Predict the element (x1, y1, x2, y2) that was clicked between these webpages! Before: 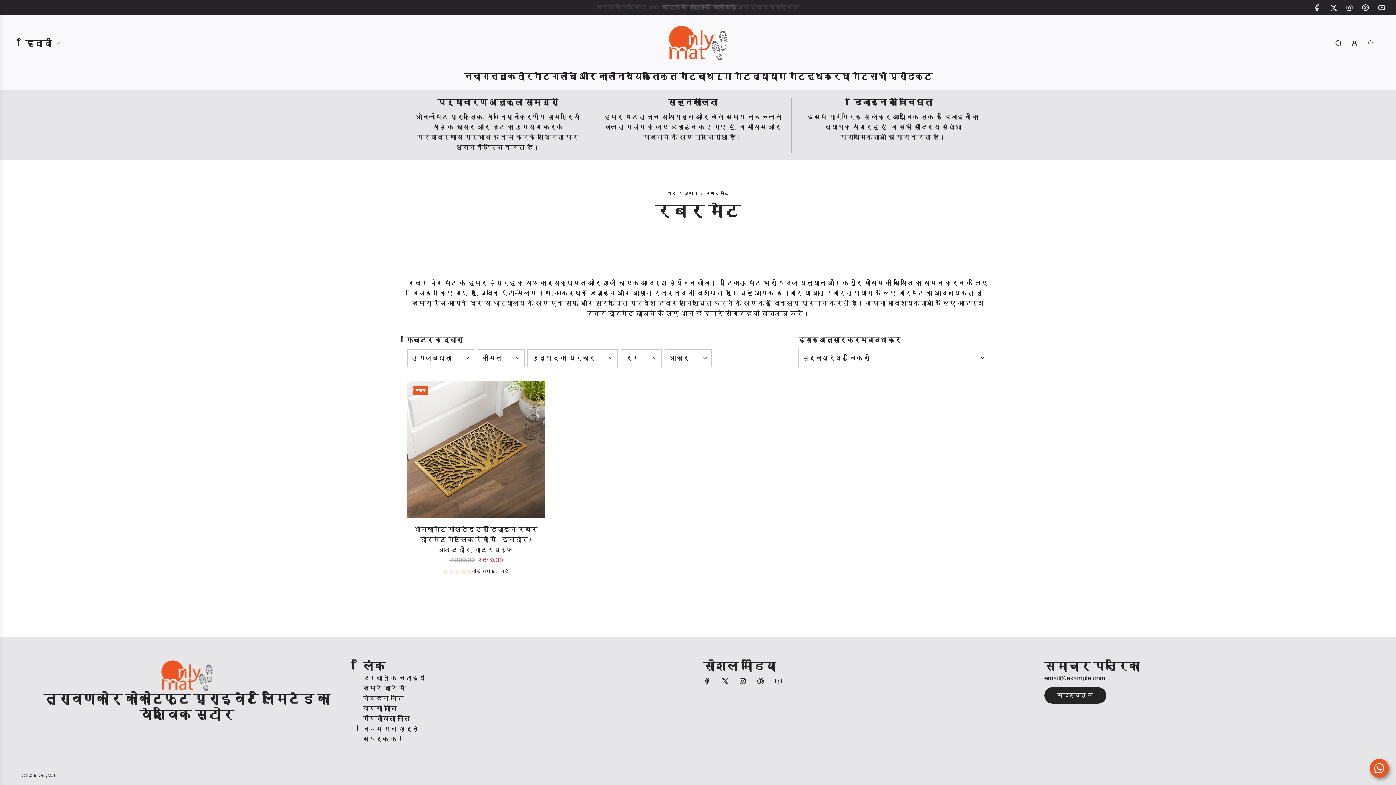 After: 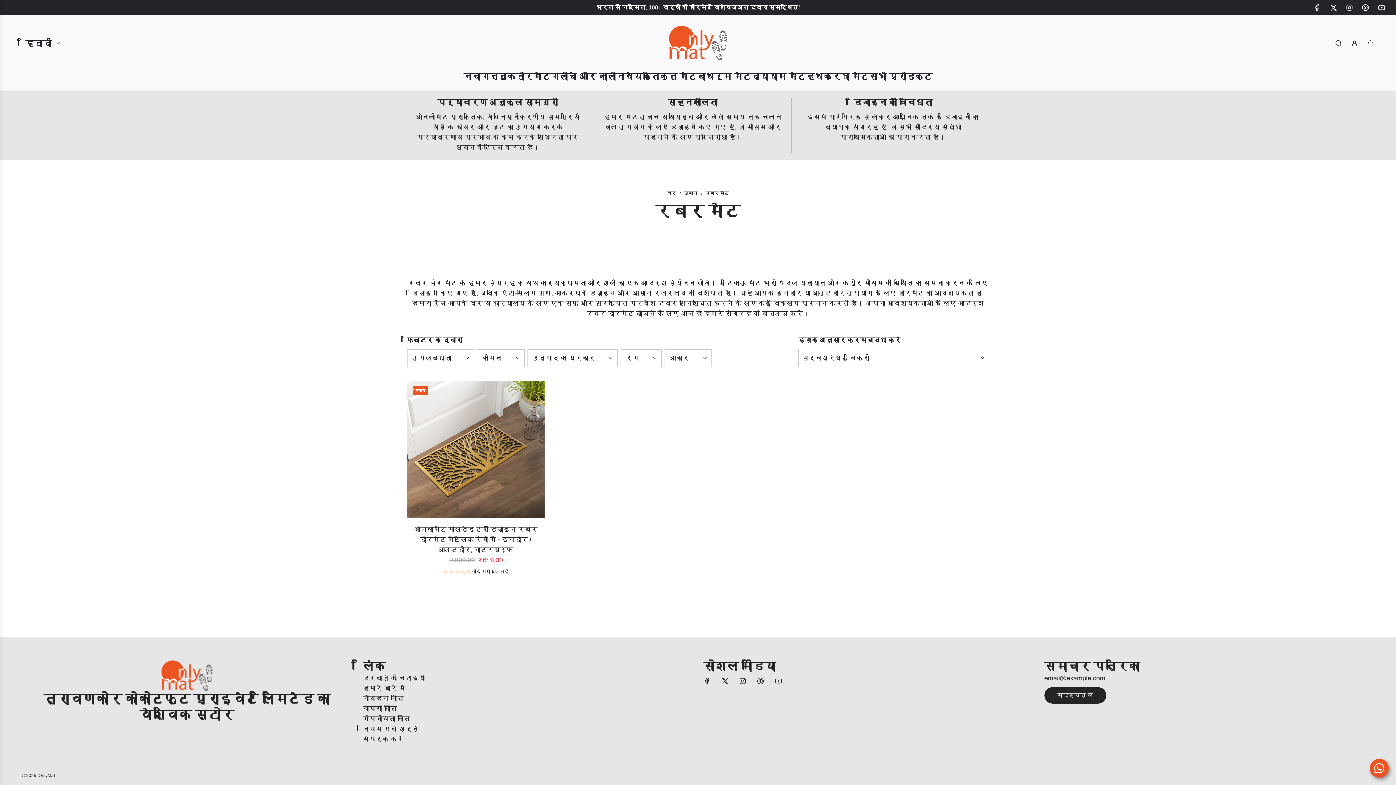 Action: label: X bbox: (1325, 3, 1341, 11)